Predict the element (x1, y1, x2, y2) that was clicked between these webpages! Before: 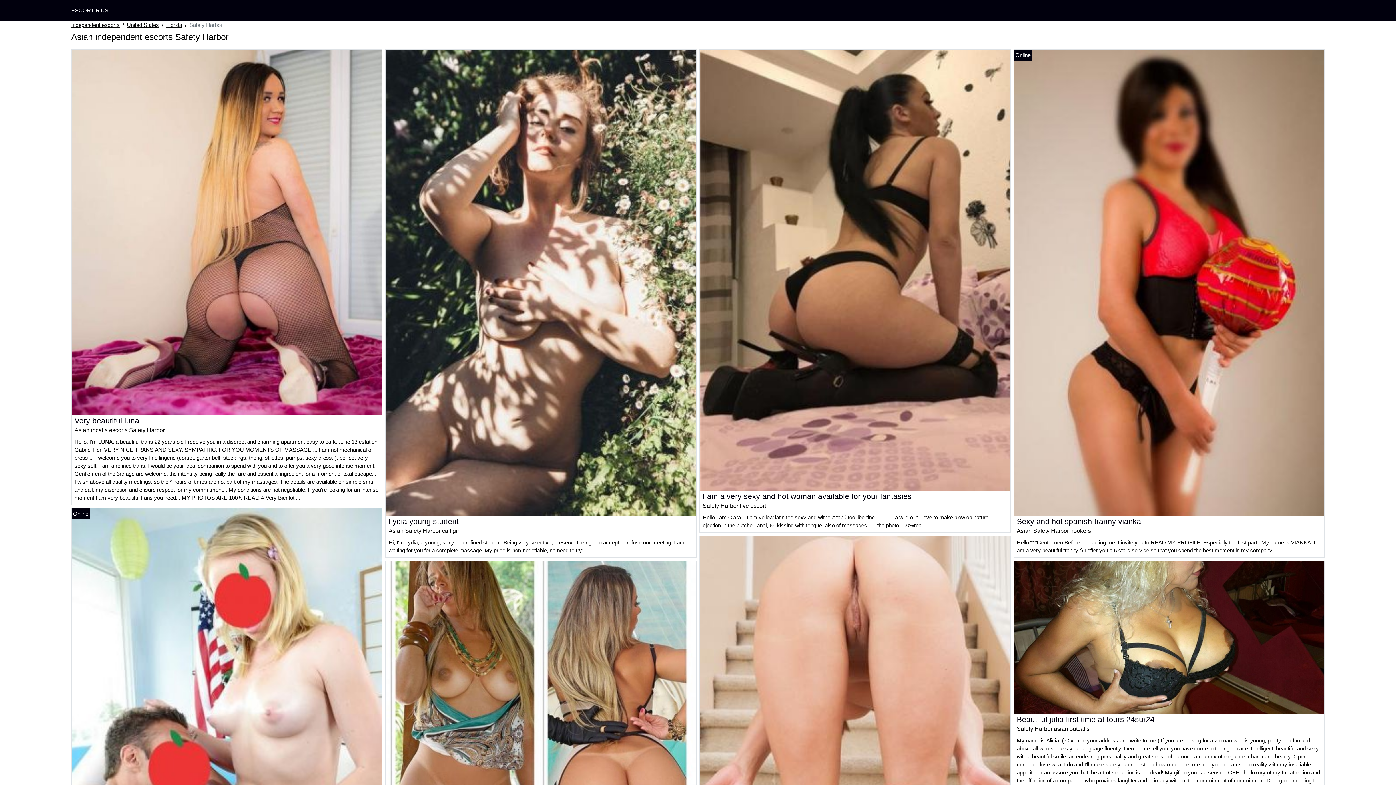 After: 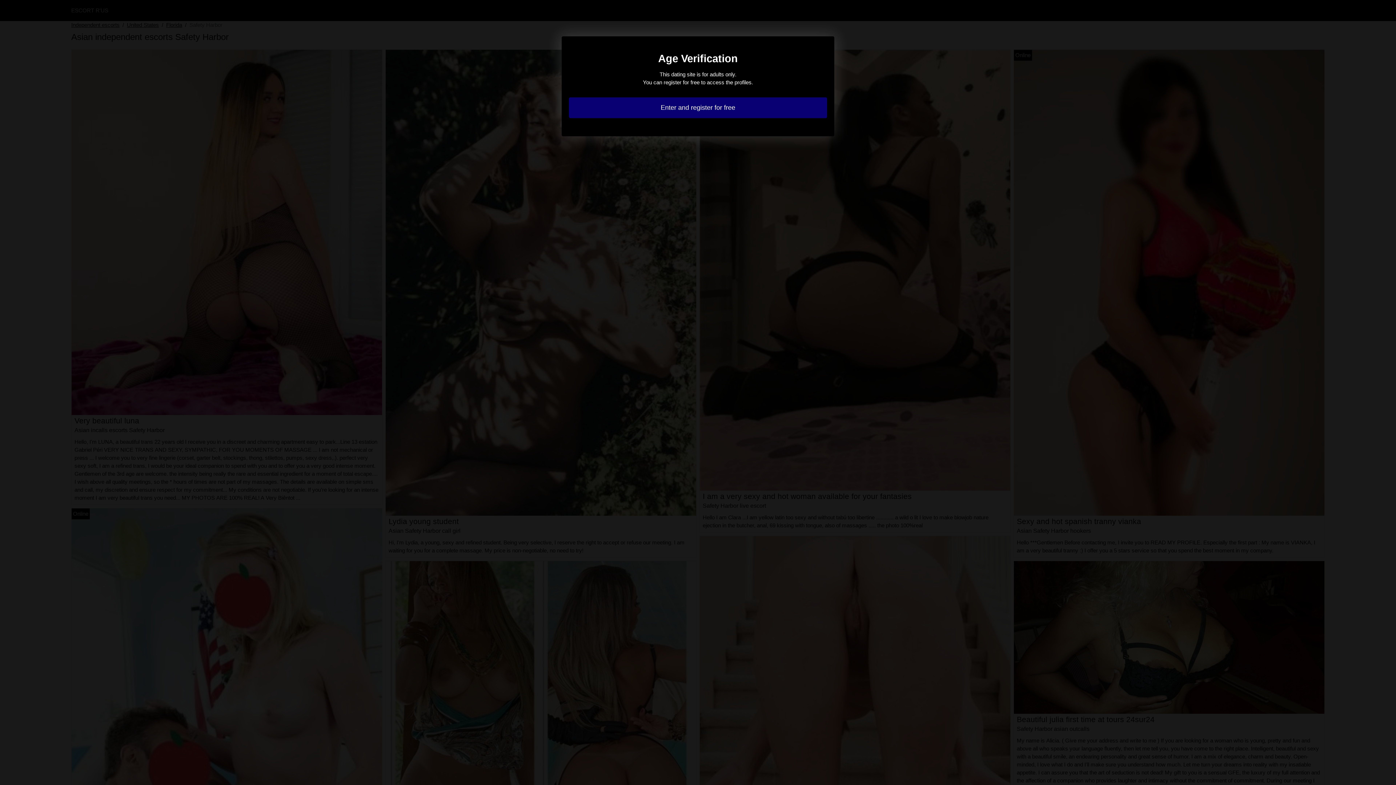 Action: bbox: (700, 266, 1010, 272)